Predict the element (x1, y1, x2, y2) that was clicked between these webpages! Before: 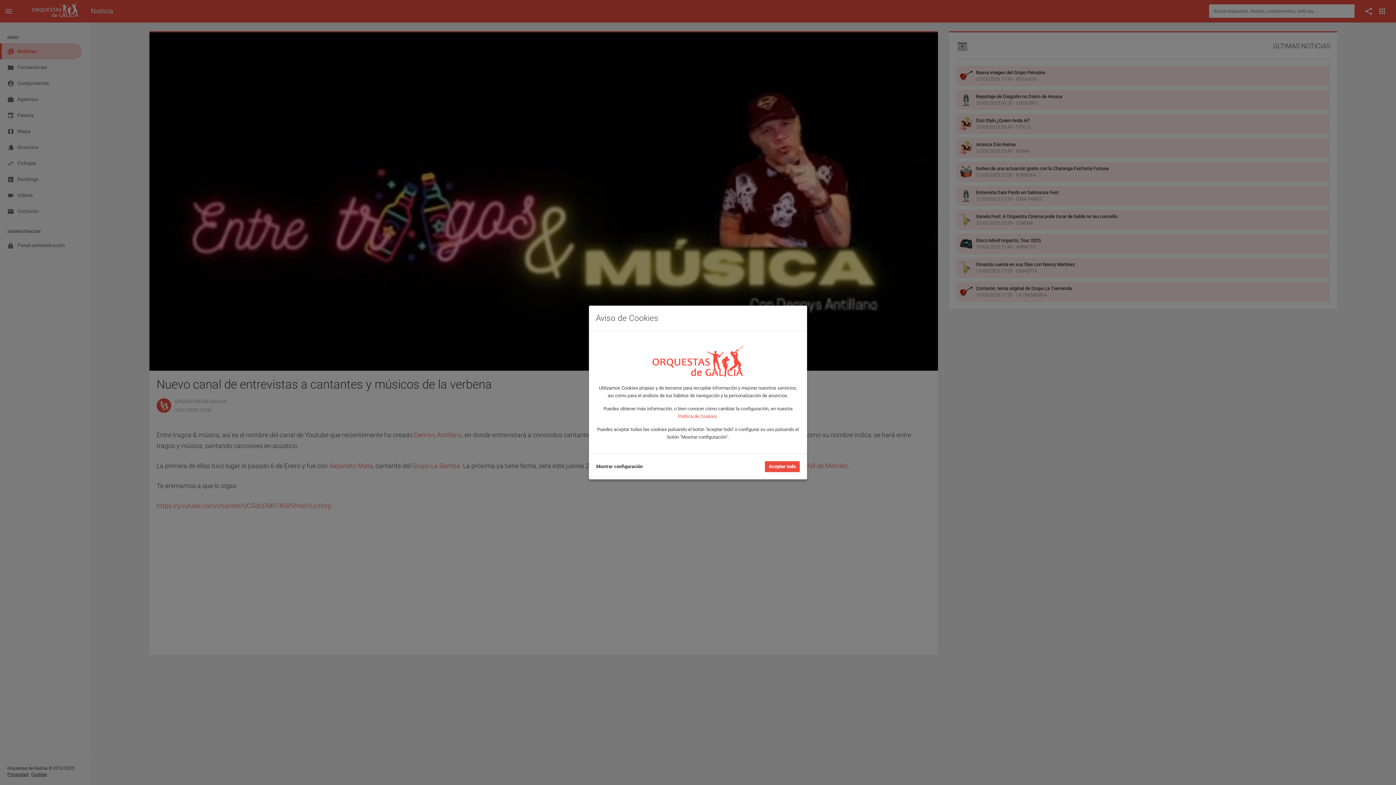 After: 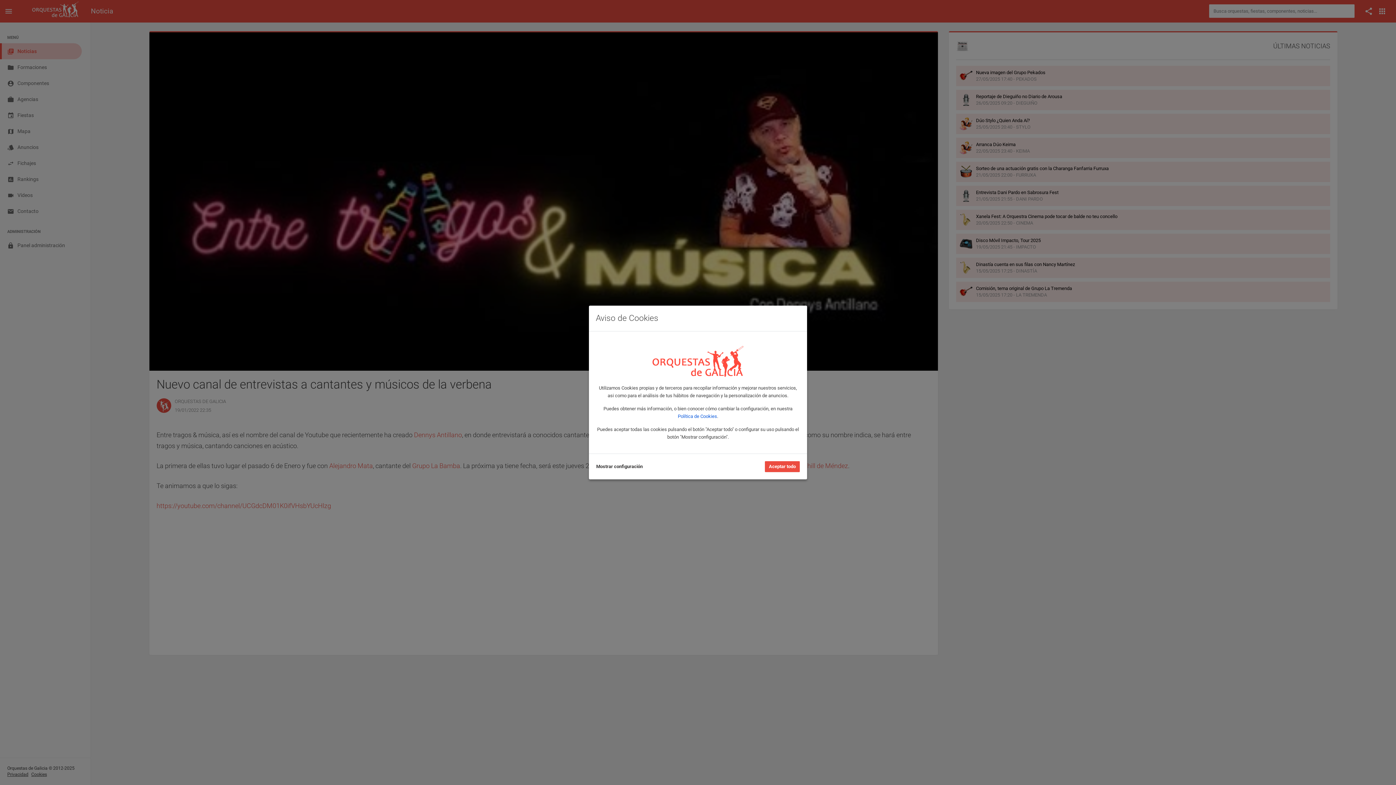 Action: bbox: (678, 413, 717, 419) label: Política de Cookies